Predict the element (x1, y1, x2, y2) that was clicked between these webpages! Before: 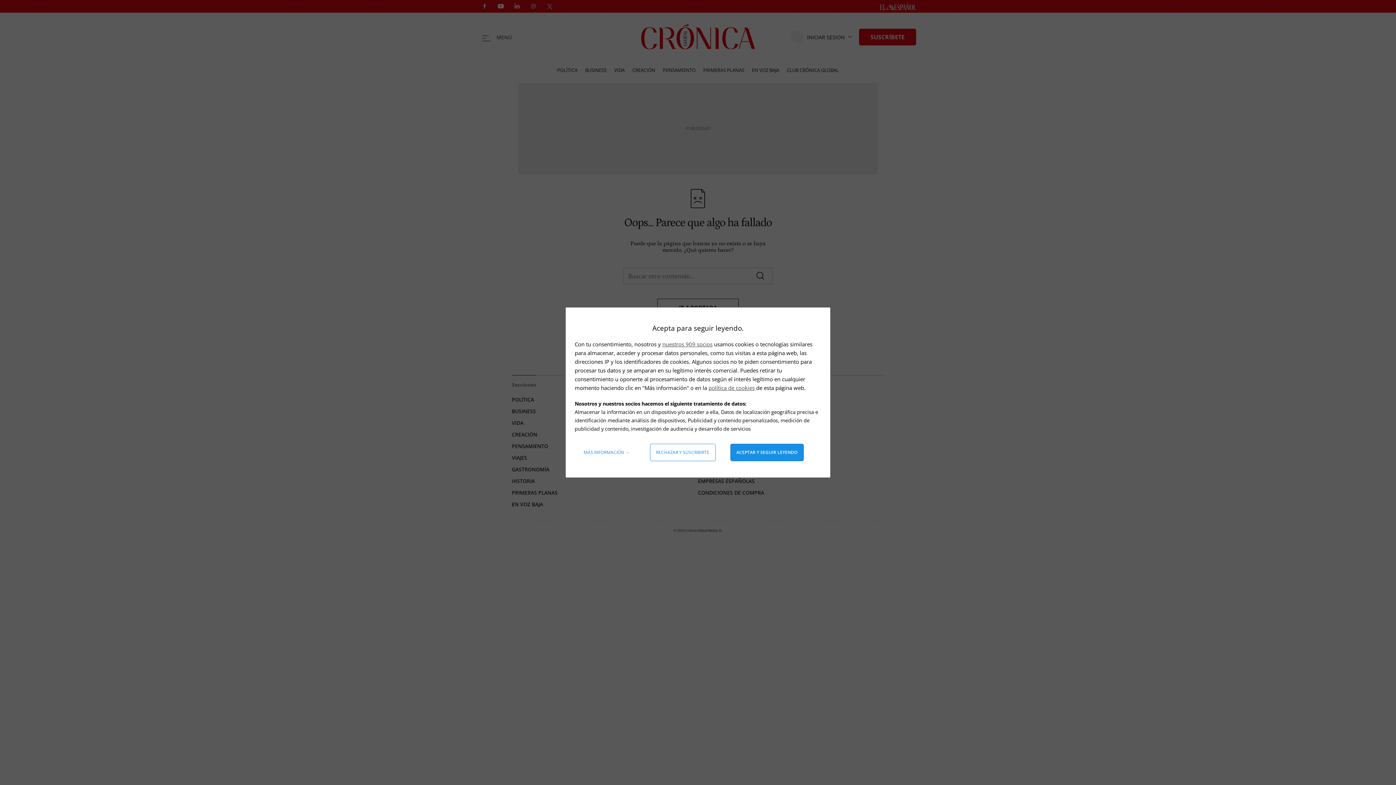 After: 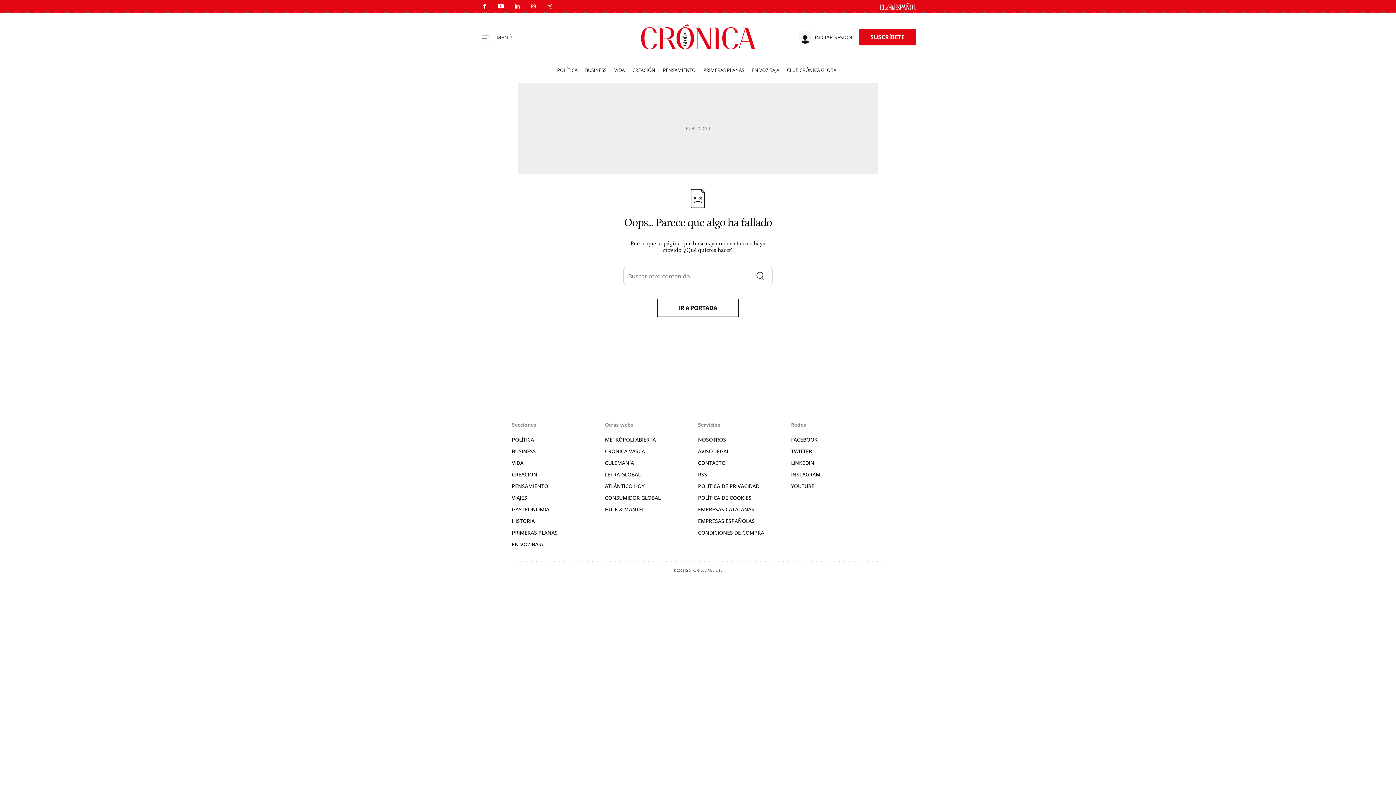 Action: label: Aceptar y seguir leyendo bbox: (730, 444, 803, 461)